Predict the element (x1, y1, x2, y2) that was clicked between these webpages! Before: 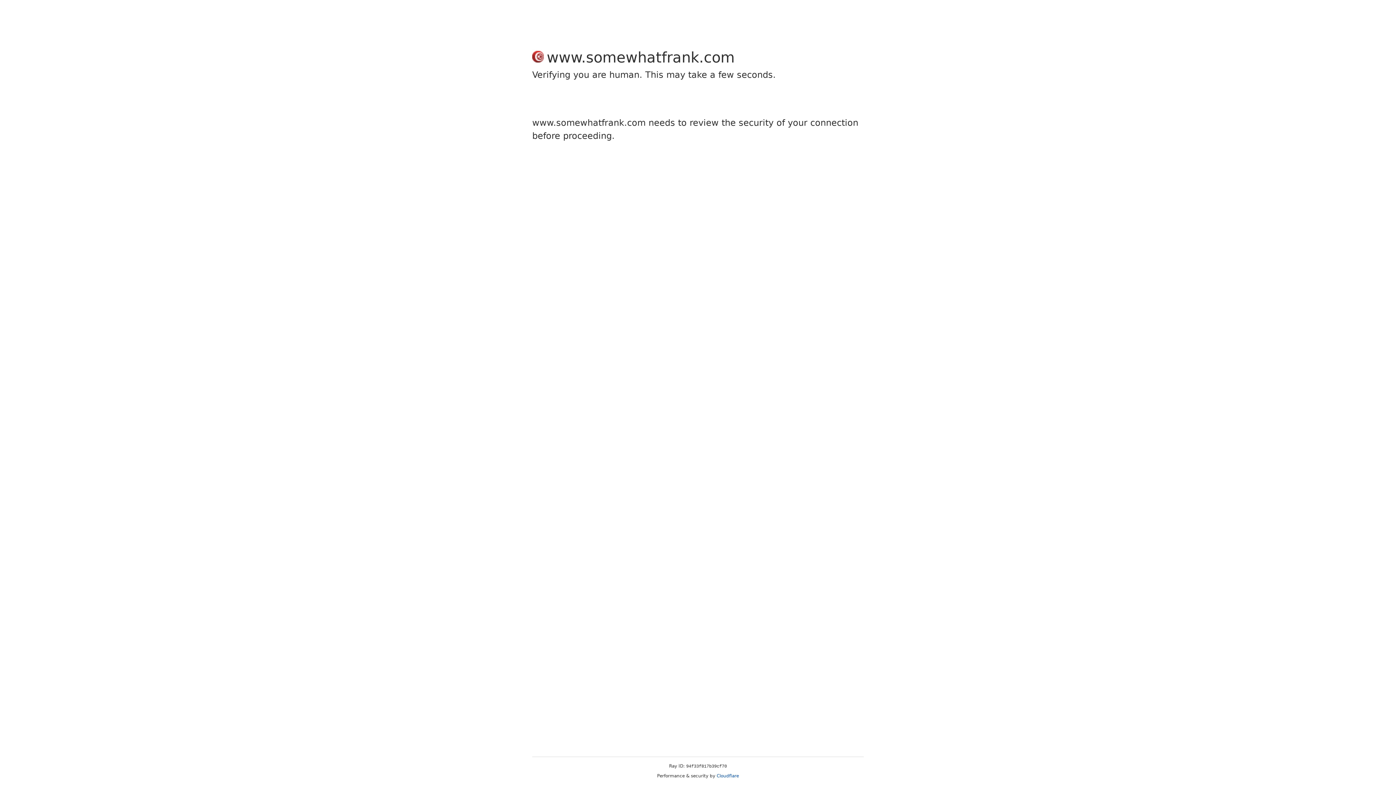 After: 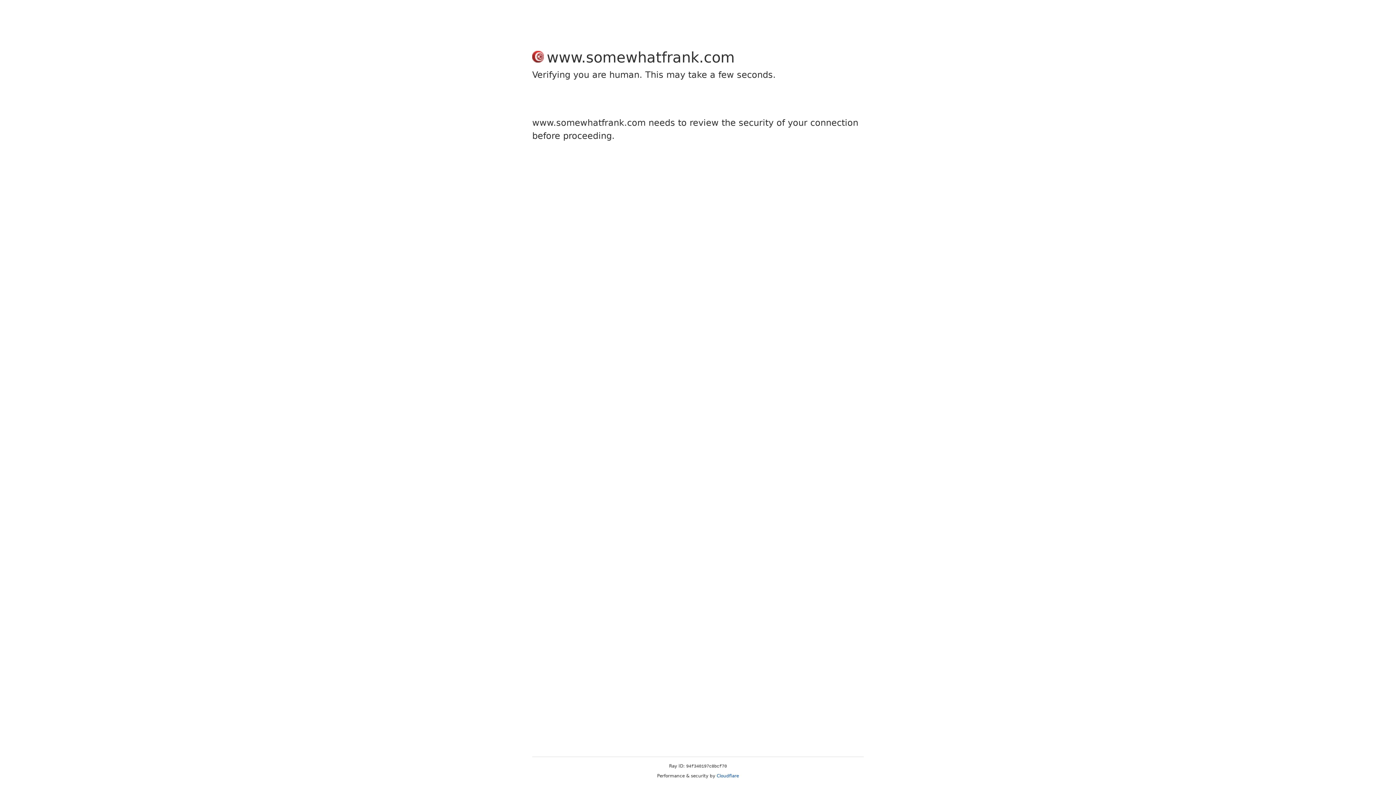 Action: label: Cloudflare bbox: (716, 773, 739, 778)